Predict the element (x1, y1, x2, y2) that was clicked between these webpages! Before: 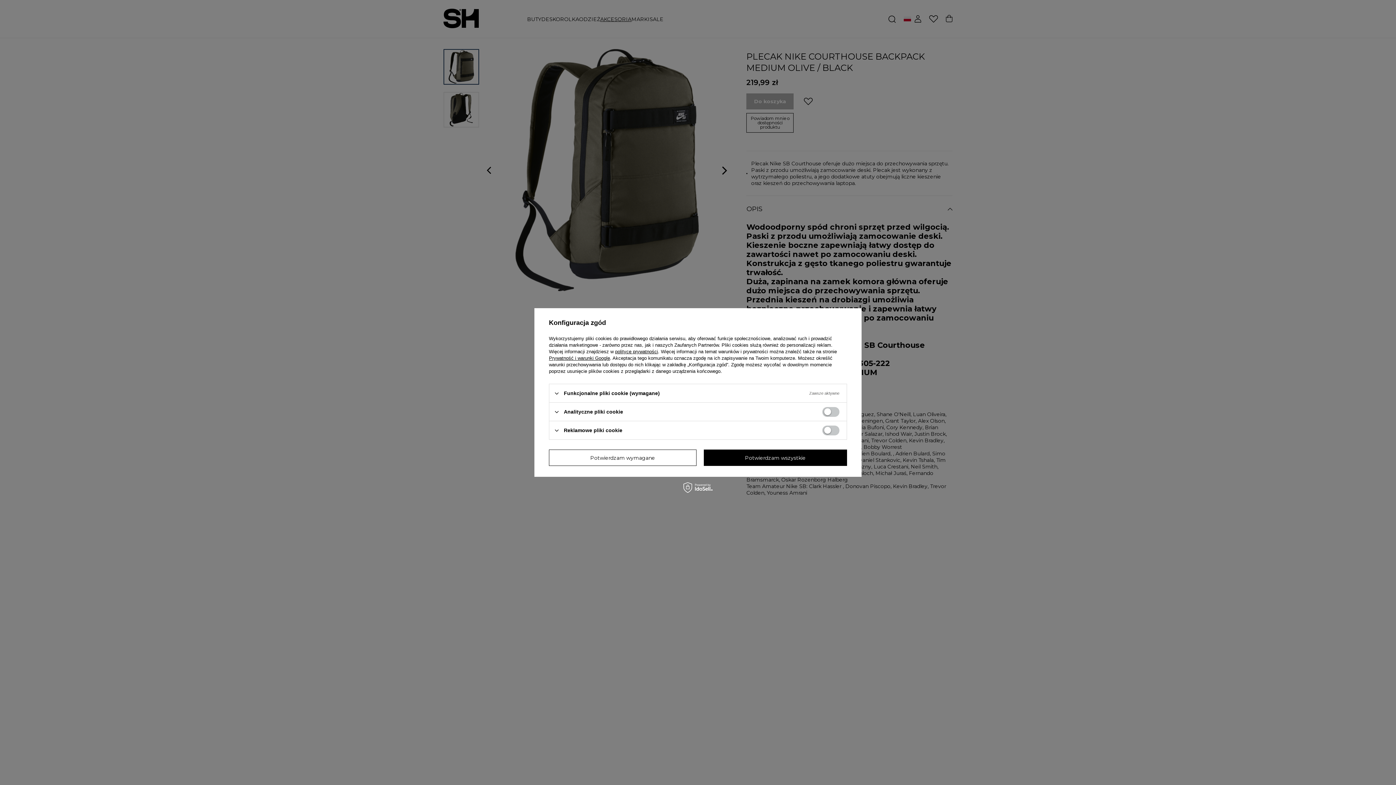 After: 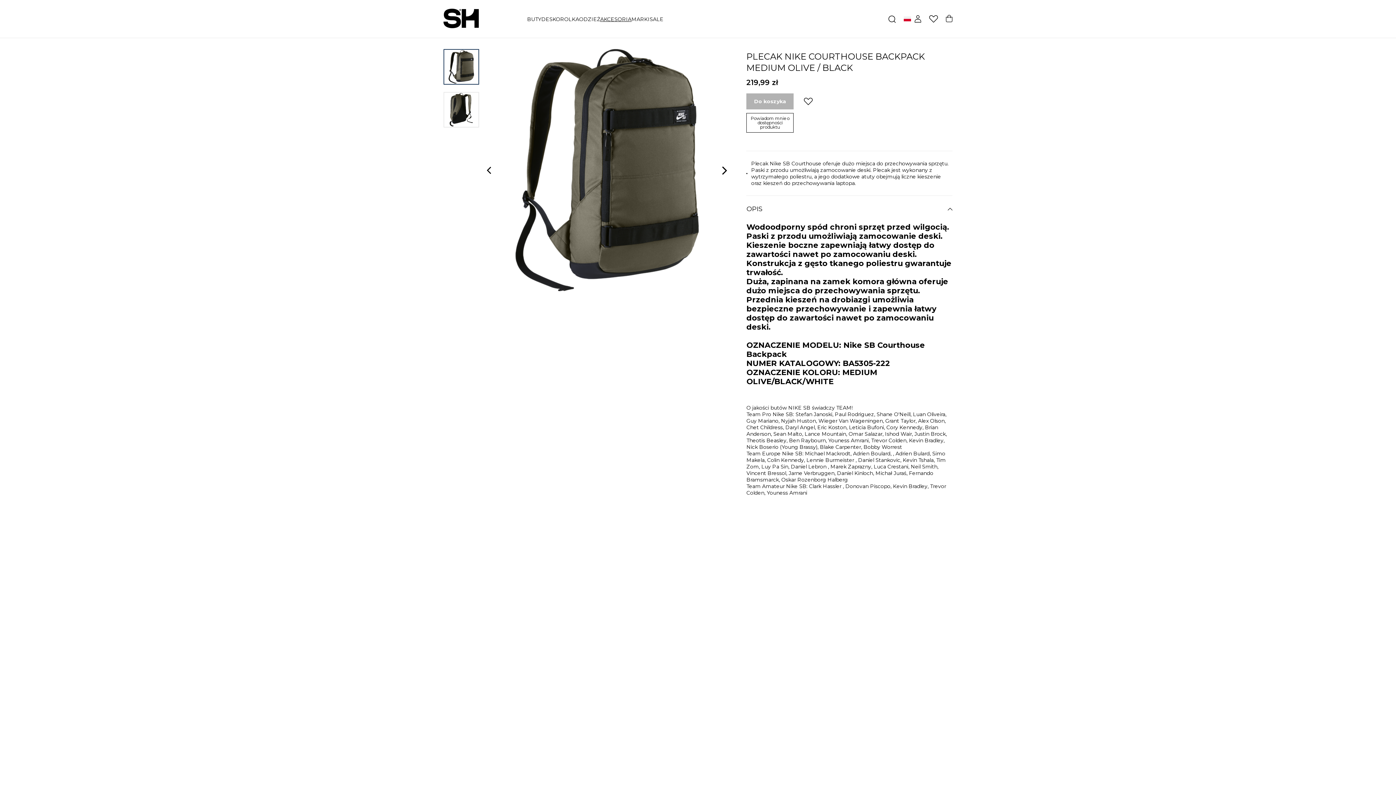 Action: bbox: (549, 449, 696, 466) label: Potwierdzam wymagane